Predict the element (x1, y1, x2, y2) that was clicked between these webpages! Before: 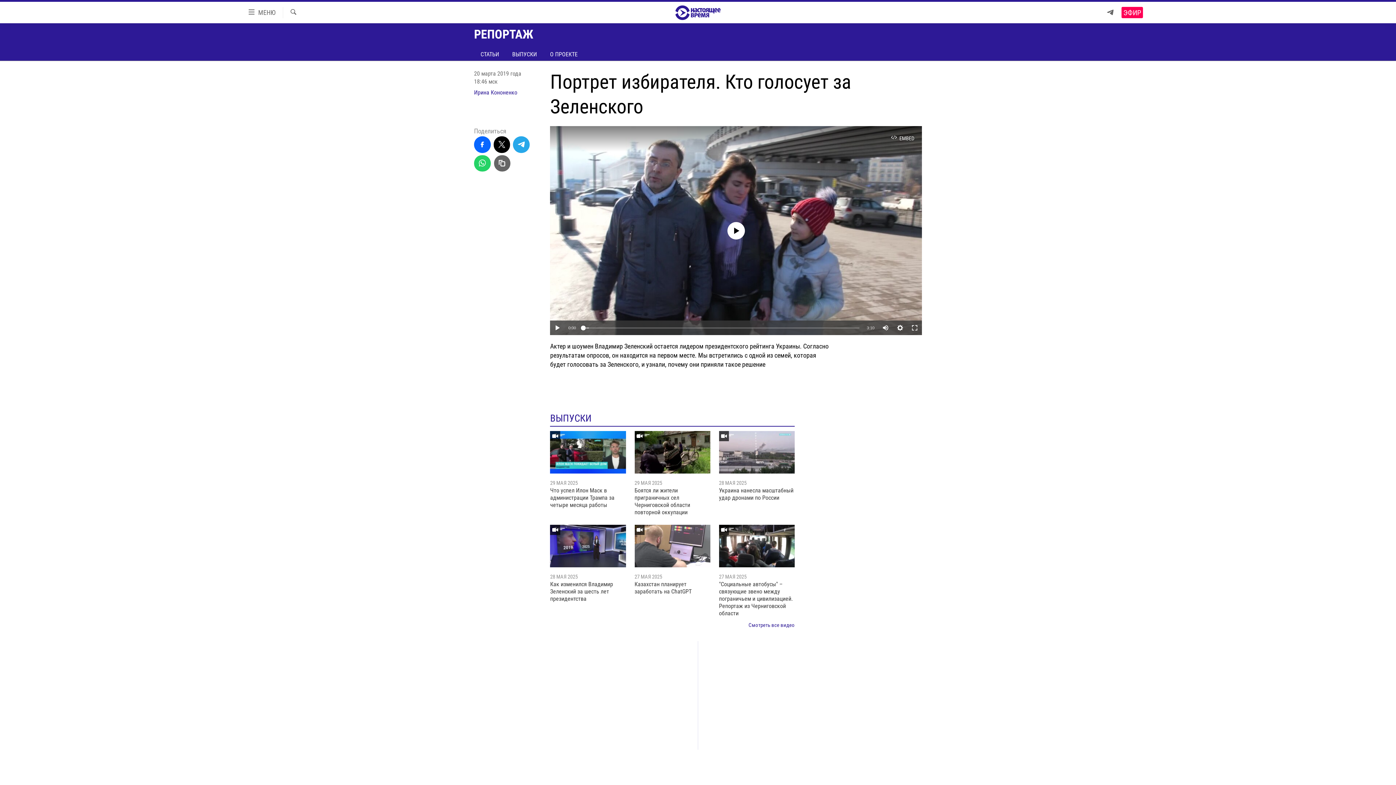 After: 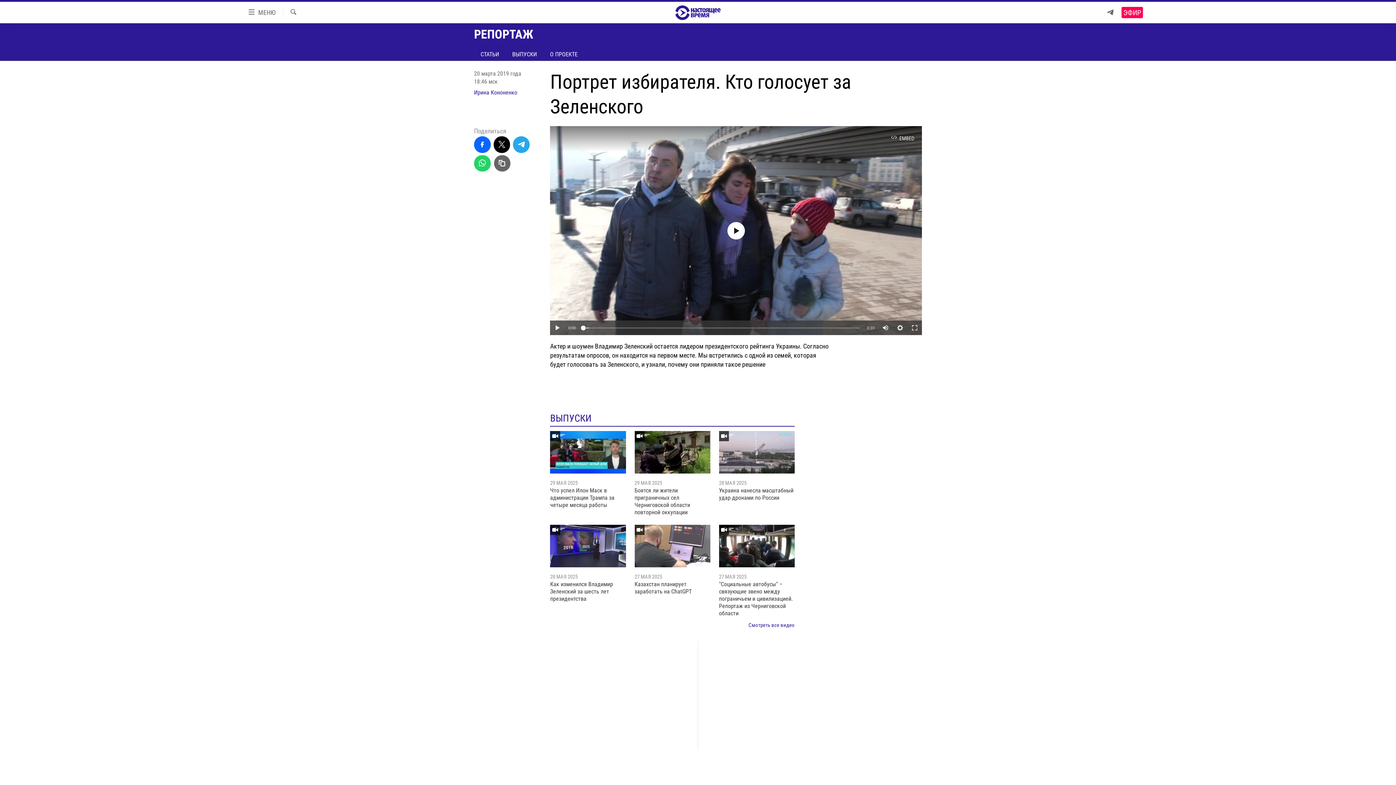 Action: bbox: (581, 325, 585, 330)